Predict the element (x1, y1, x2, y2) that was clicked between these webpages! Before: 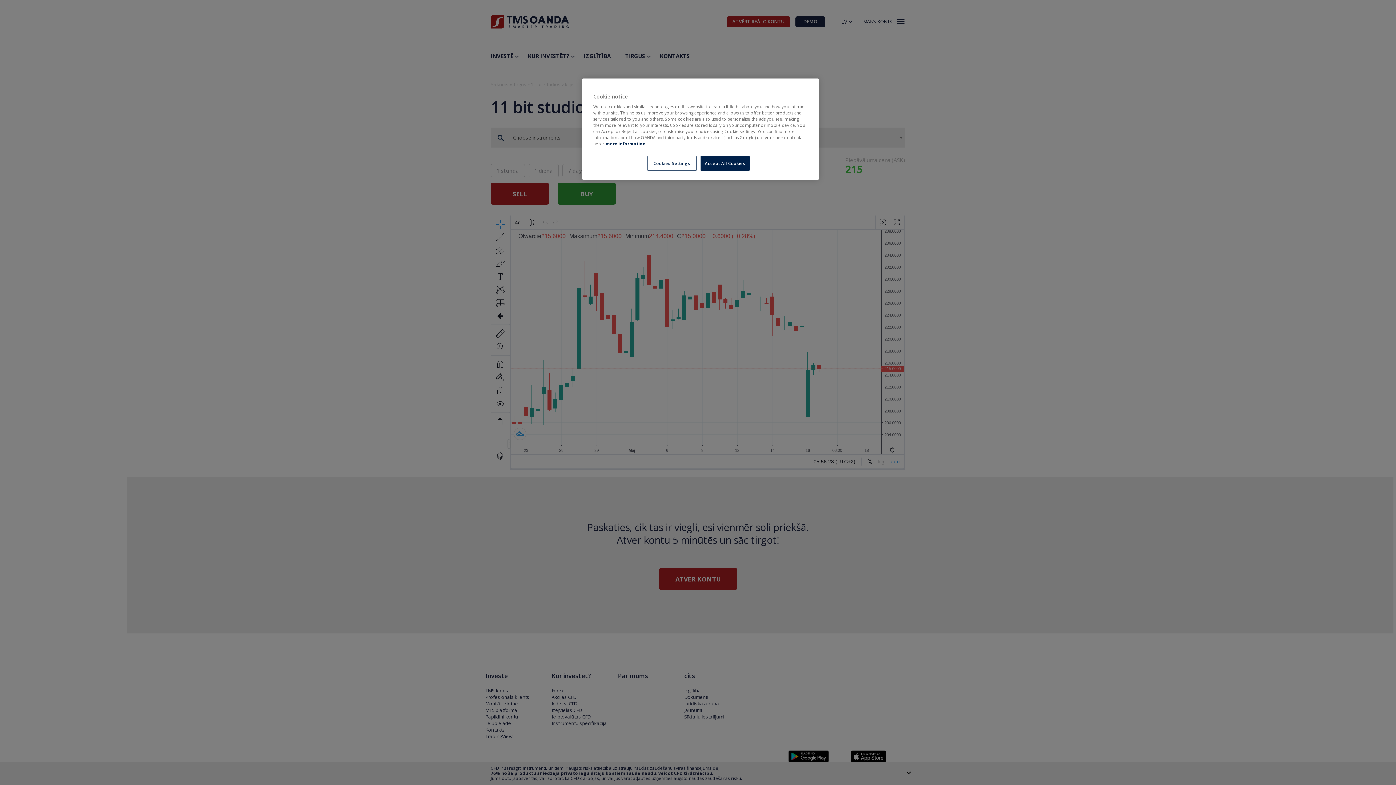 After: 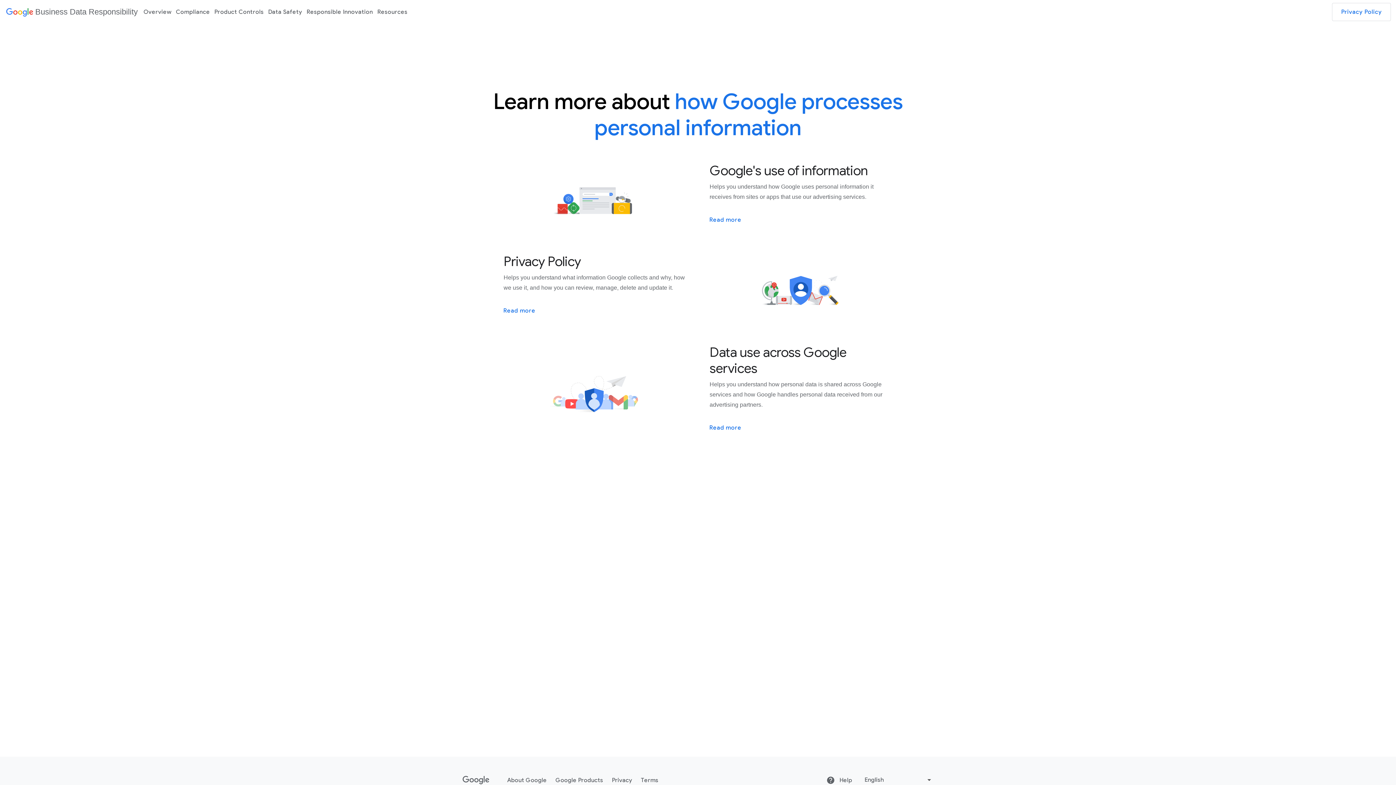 Action: bbox: (605, 141, 645, 146) label: more information